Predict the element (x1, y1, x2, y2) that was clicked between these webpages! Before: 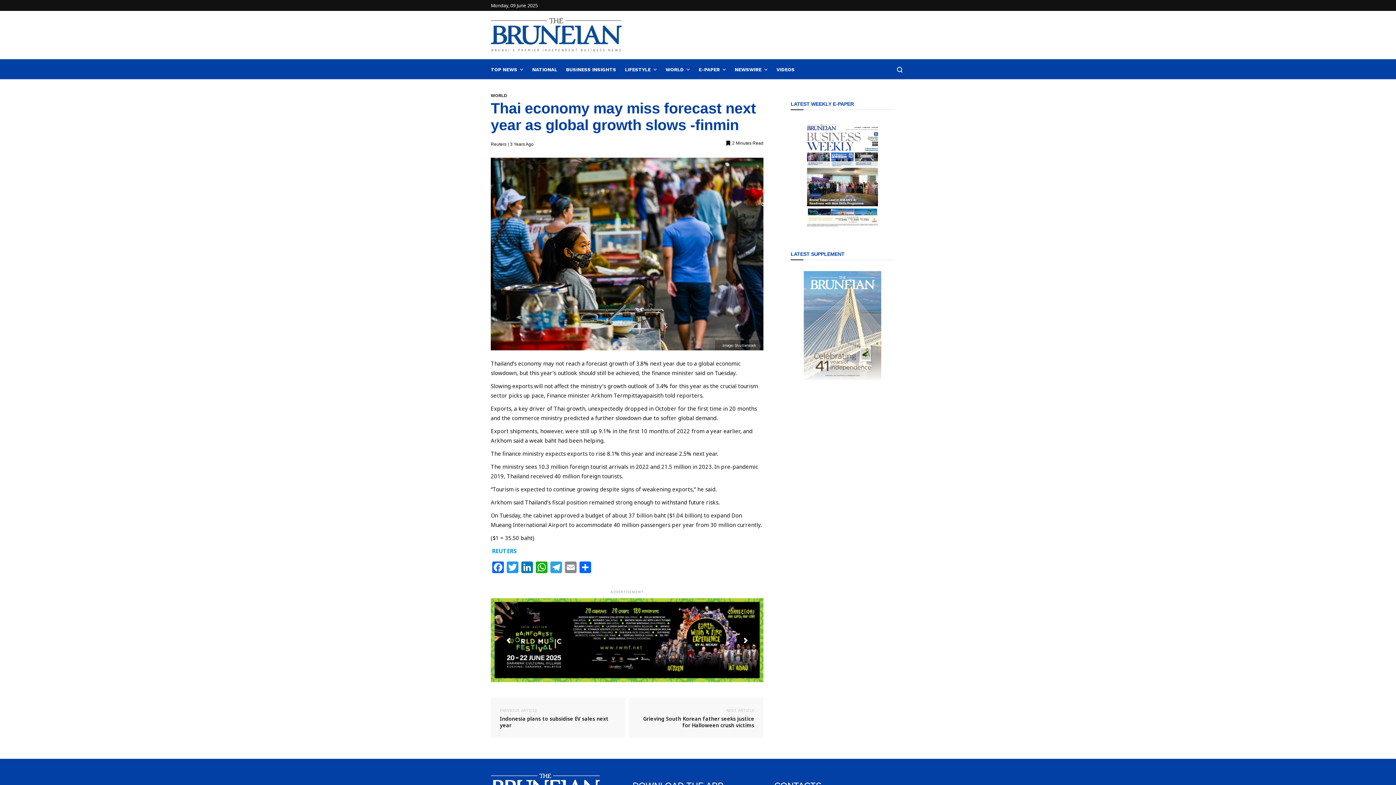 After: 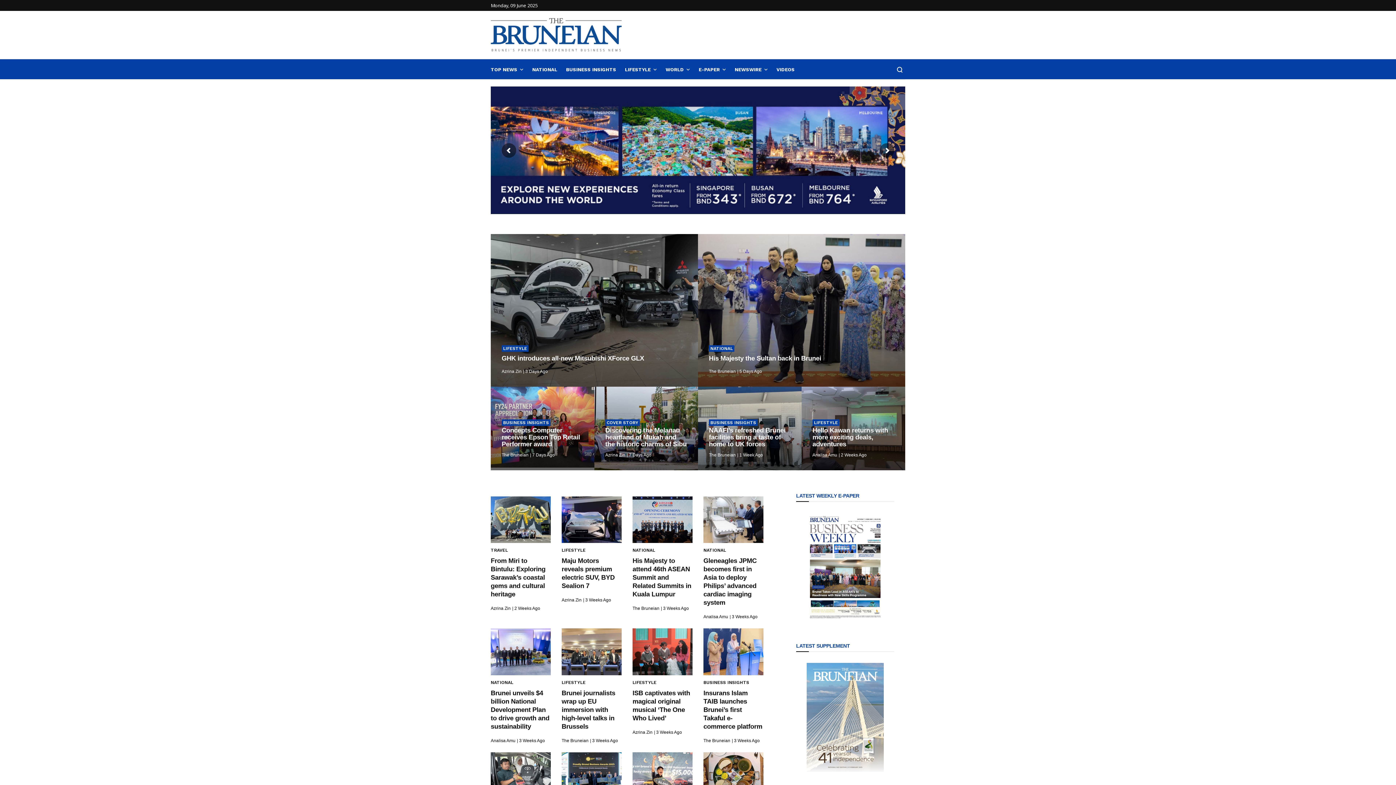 Action: bbox: (490, 30, 621, 38)